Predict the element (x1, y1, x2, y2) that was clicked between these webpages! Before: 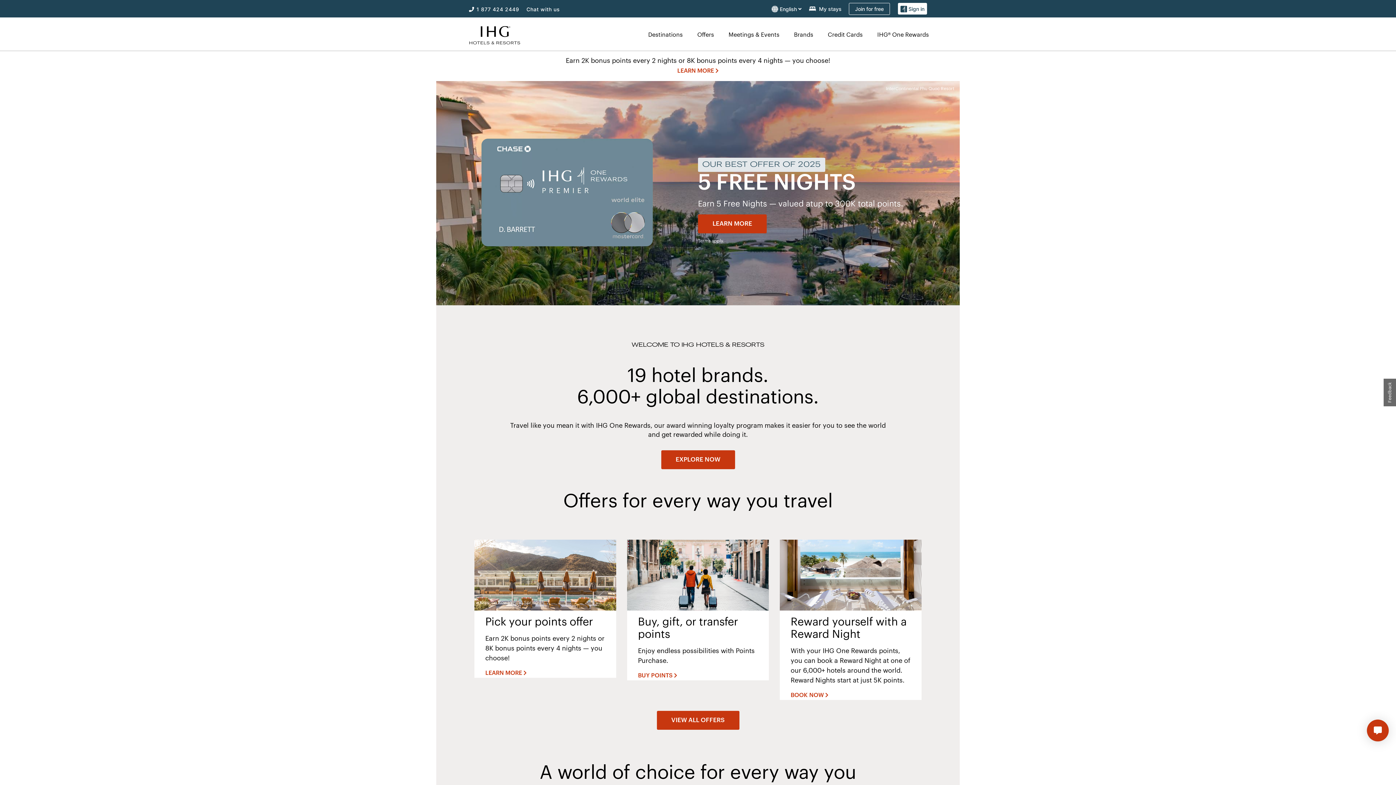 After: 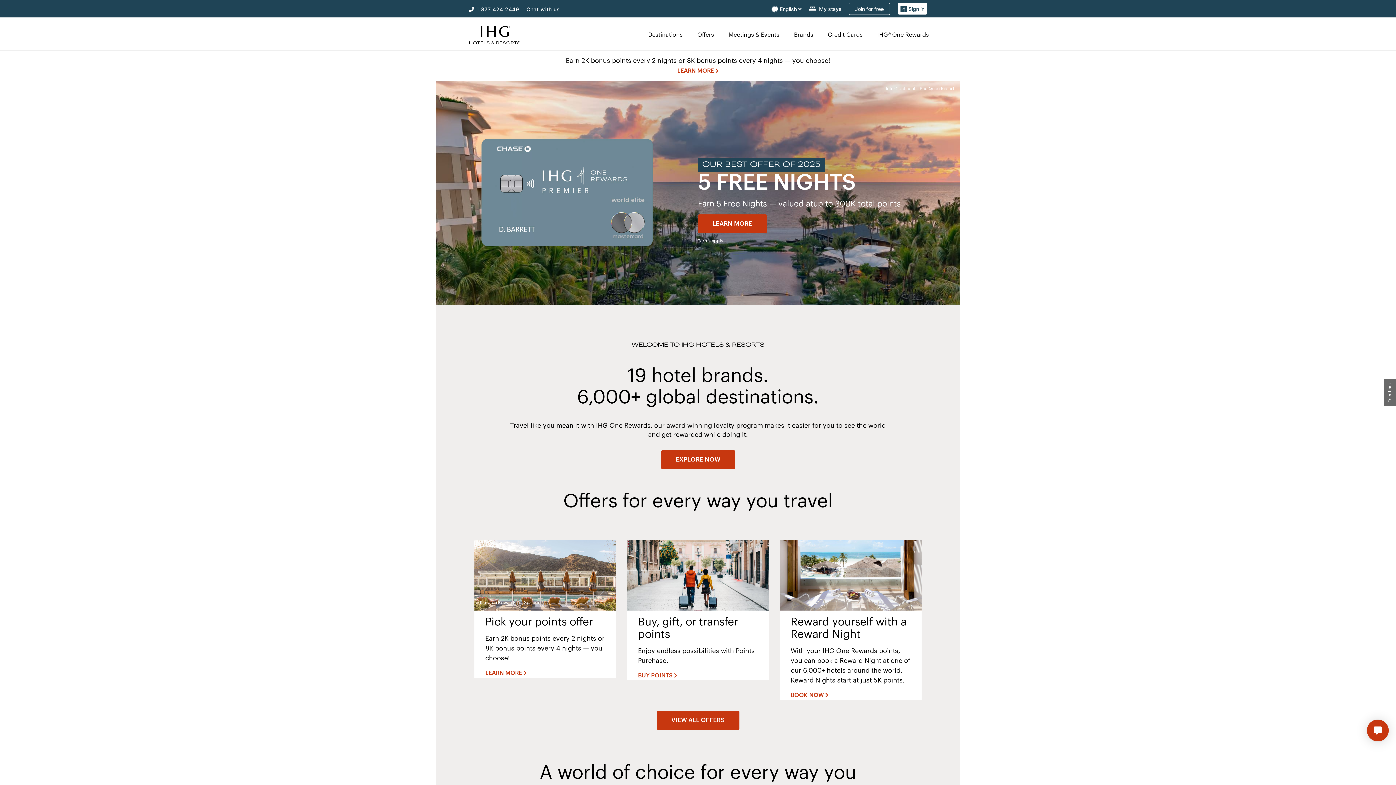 Action: bbox: (463, 30, 526, 38)